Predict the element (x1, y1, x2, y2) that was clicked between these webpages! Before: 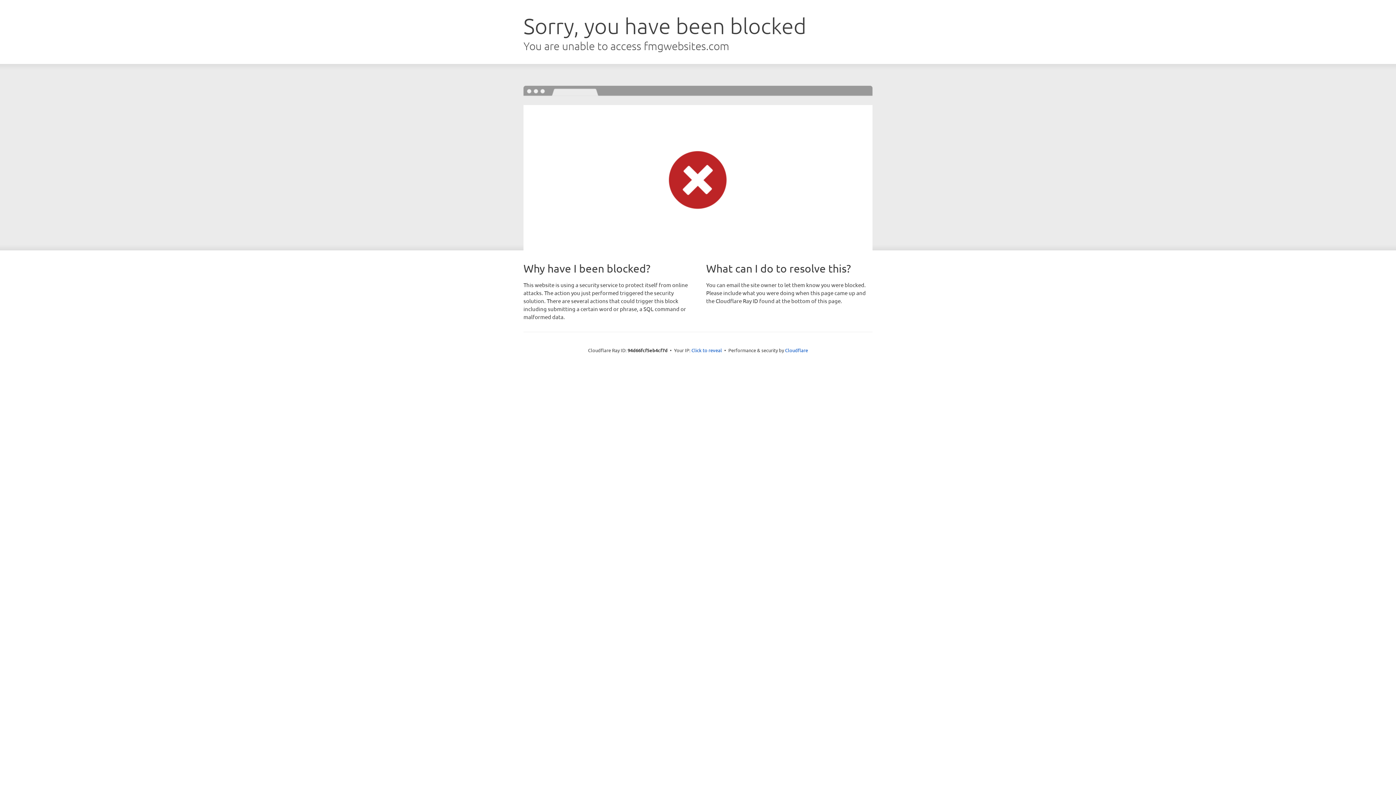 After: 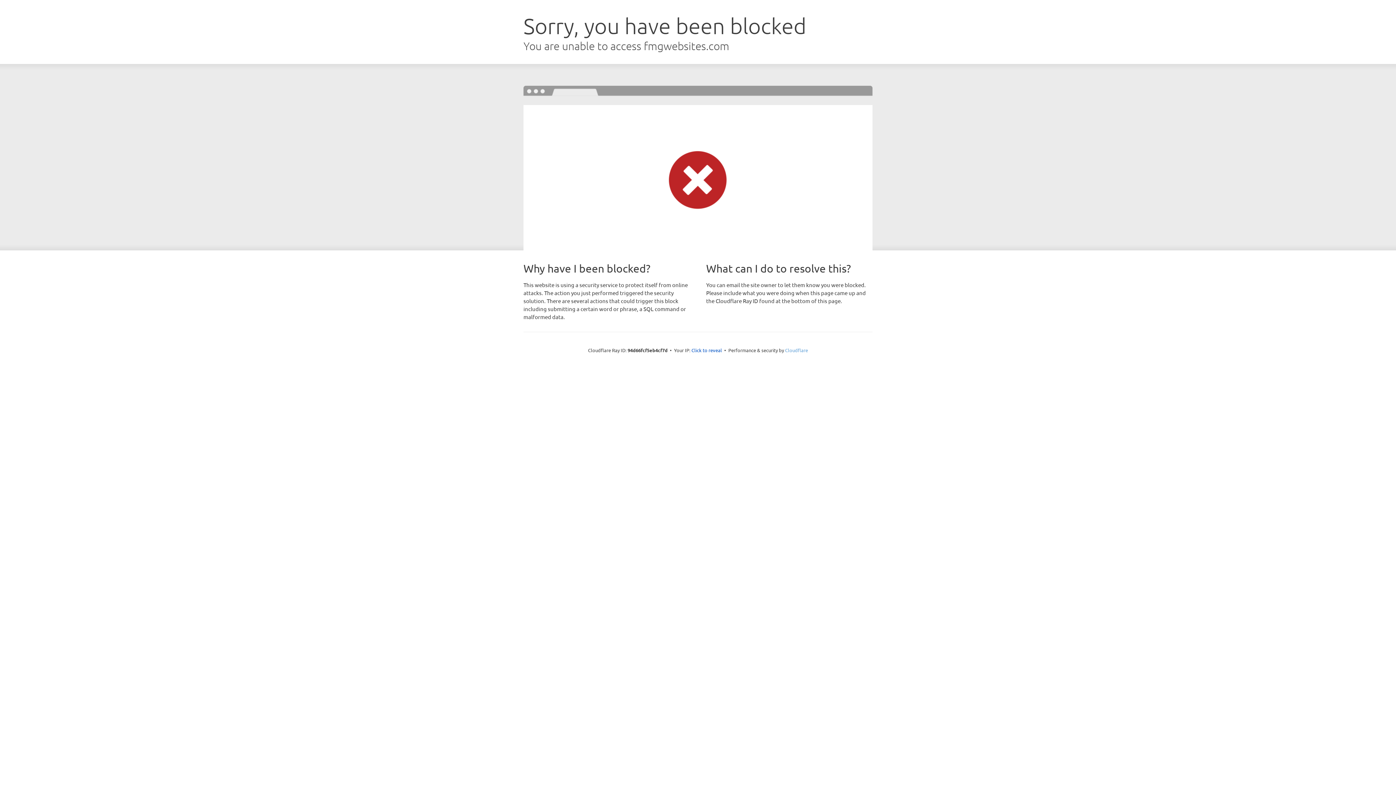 Action: bbox: (785, 347, 808, 353) label: Cloudflare